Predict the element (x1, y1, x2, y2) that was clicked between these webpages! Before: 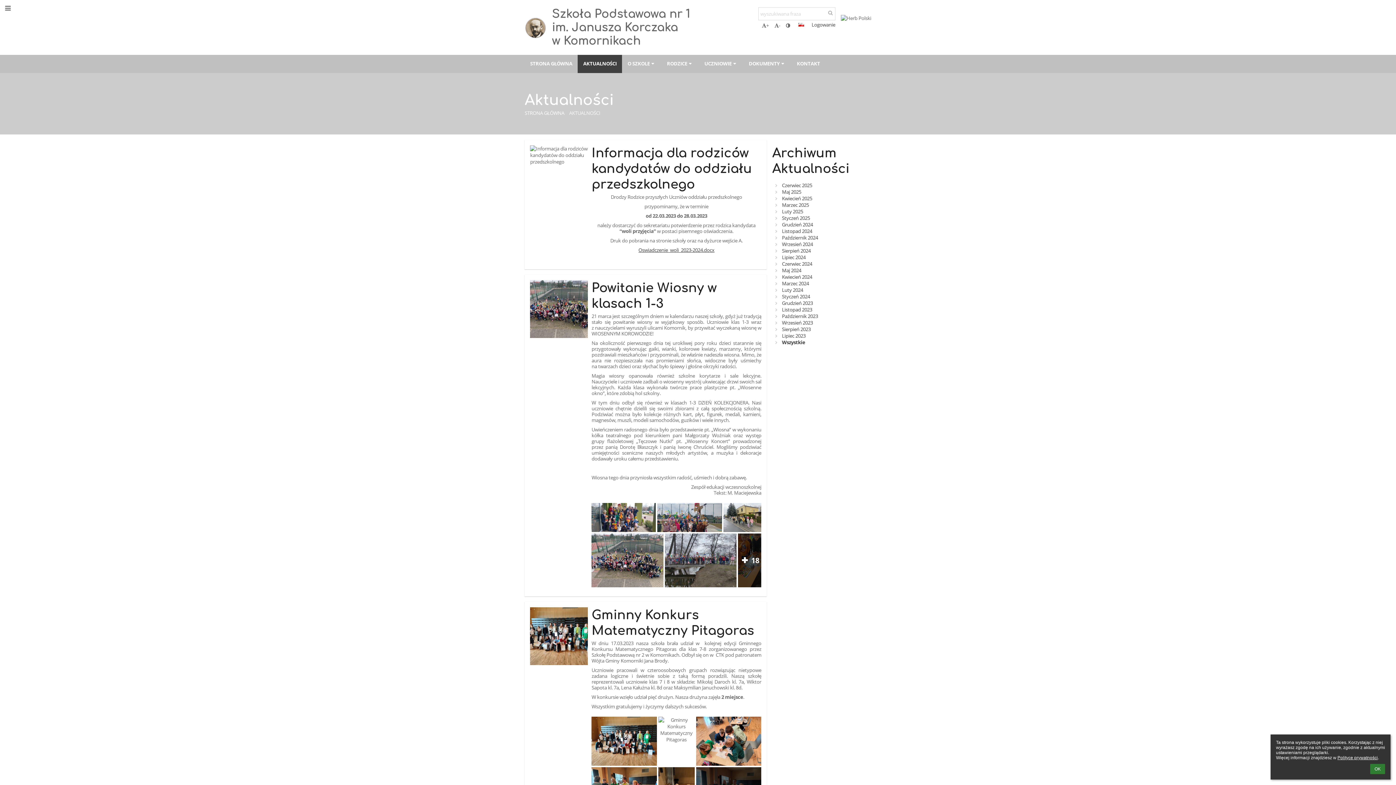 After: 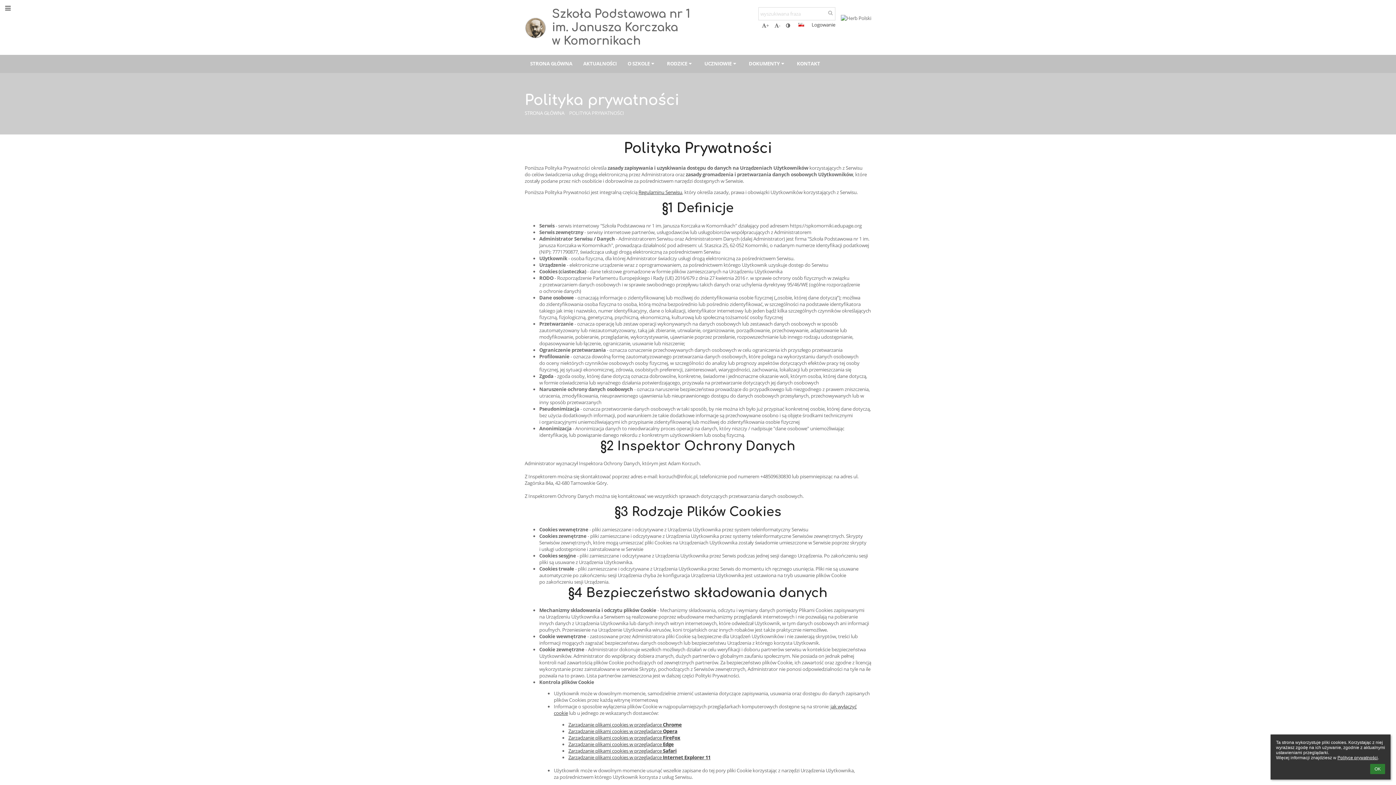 Action: label: Polityce prywatności bbox: (1337, 755, 1378, 760)